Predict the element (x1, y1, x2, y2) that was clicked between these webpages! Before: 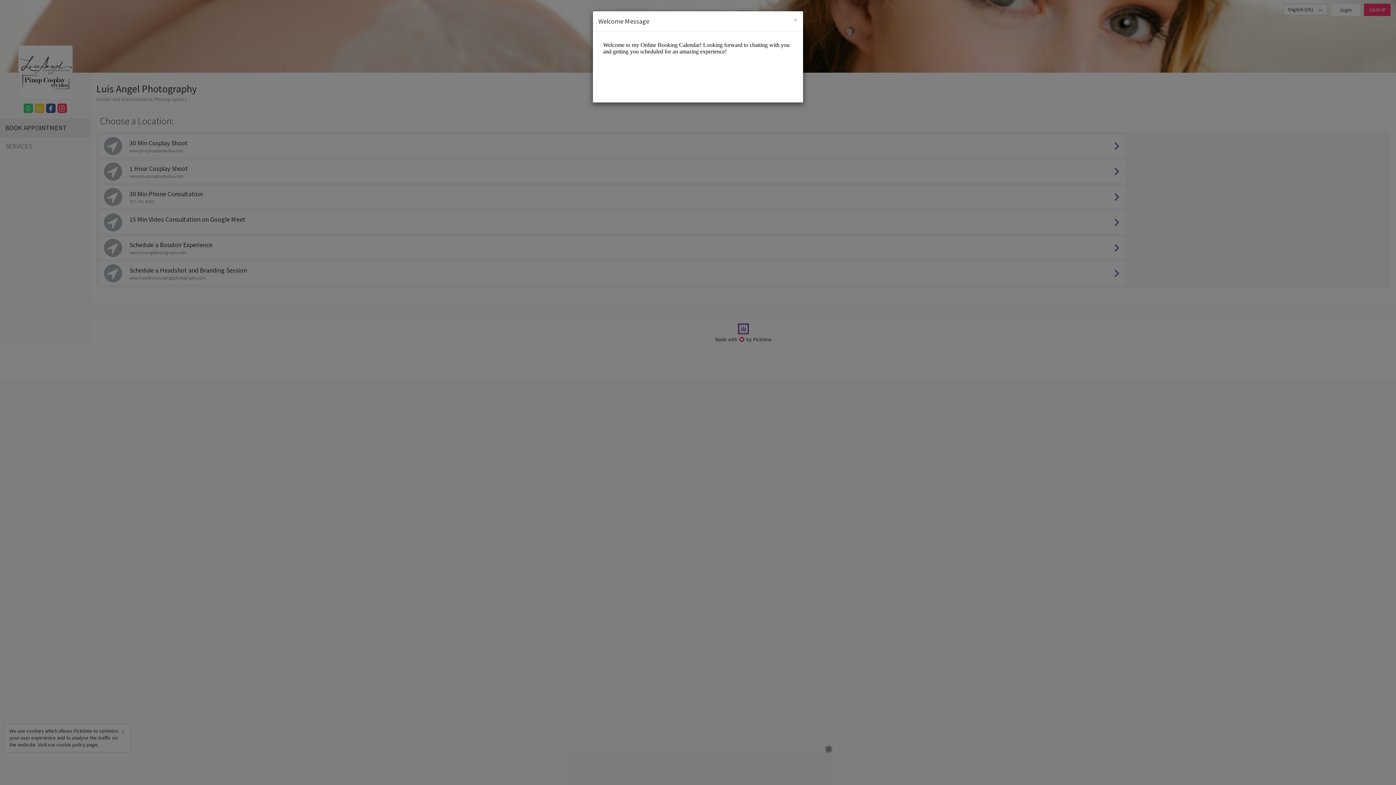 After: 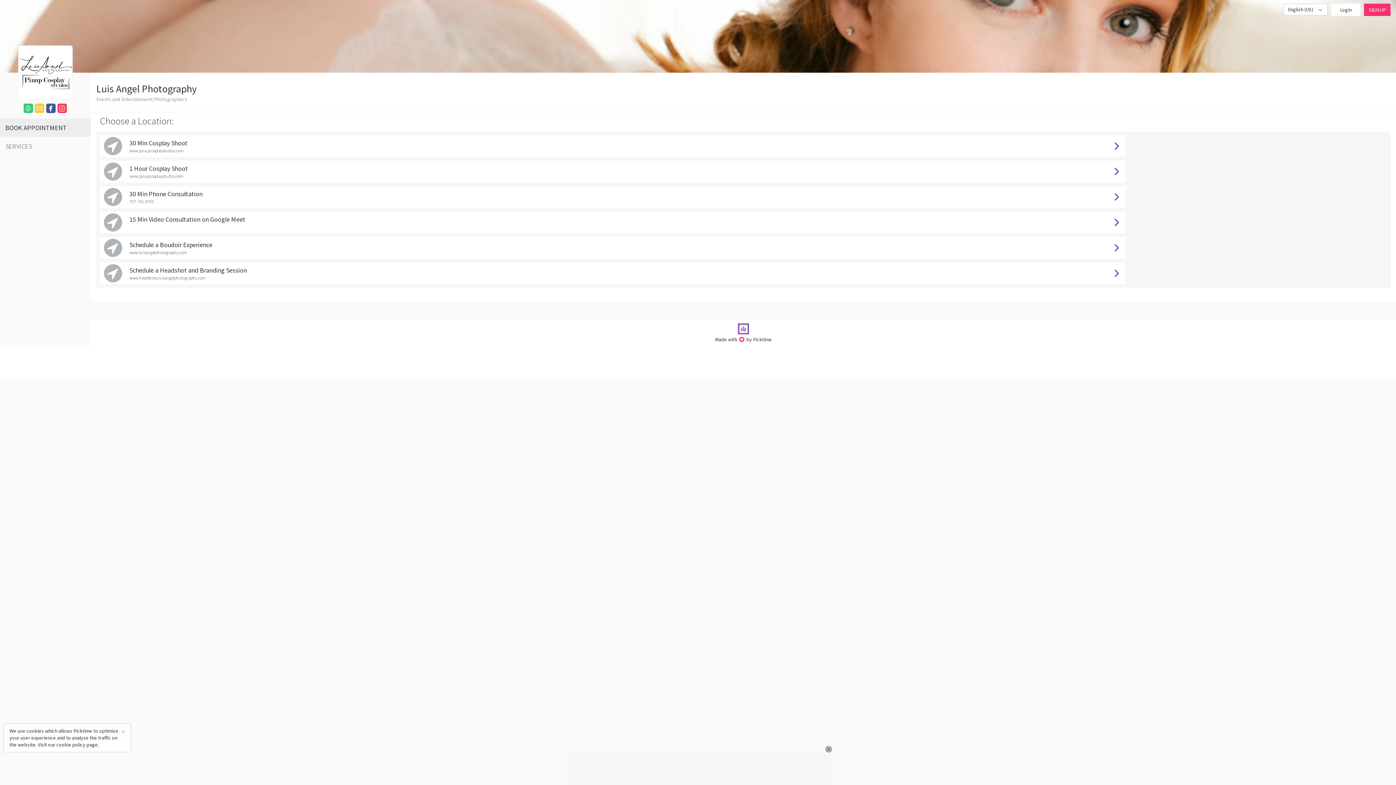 Action: bbox: (793, 16, 797, 23) label: Close